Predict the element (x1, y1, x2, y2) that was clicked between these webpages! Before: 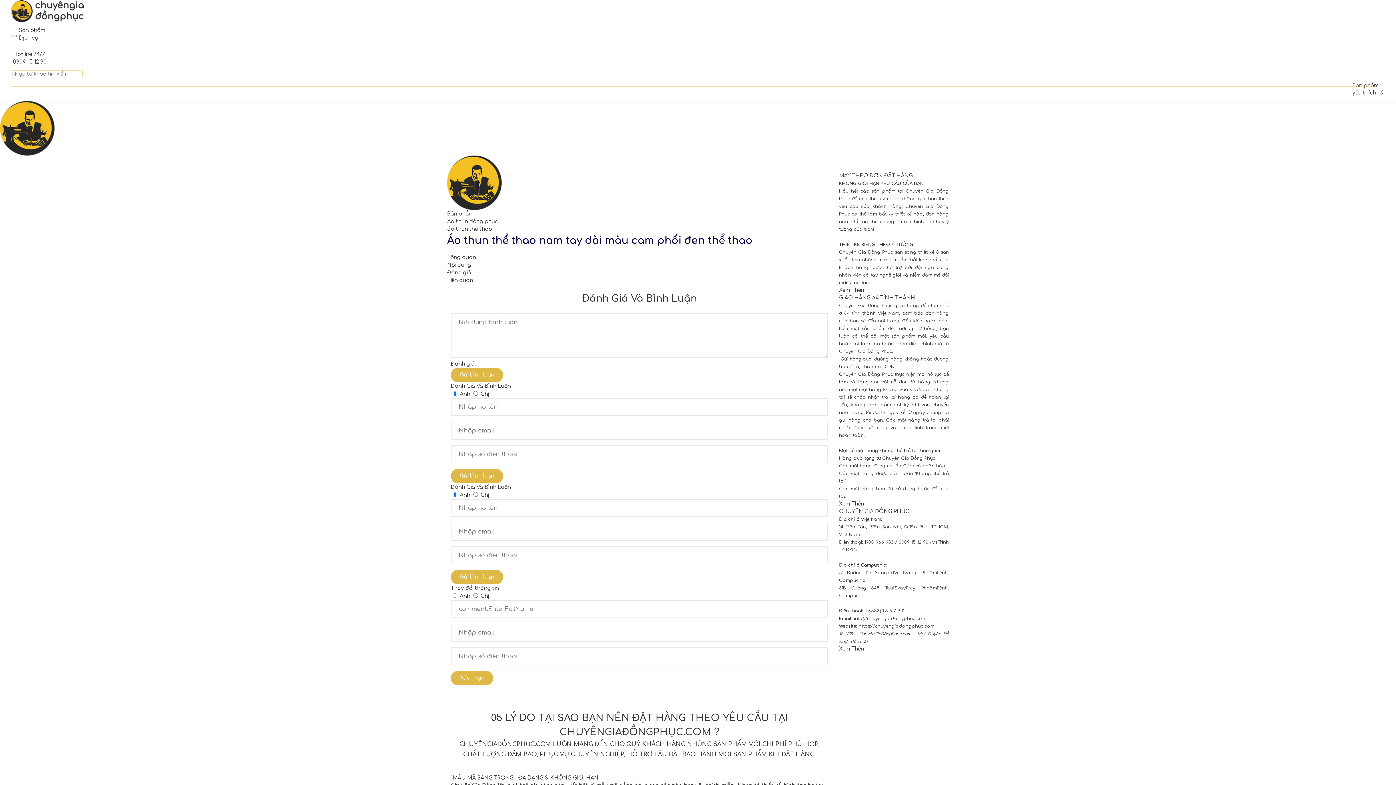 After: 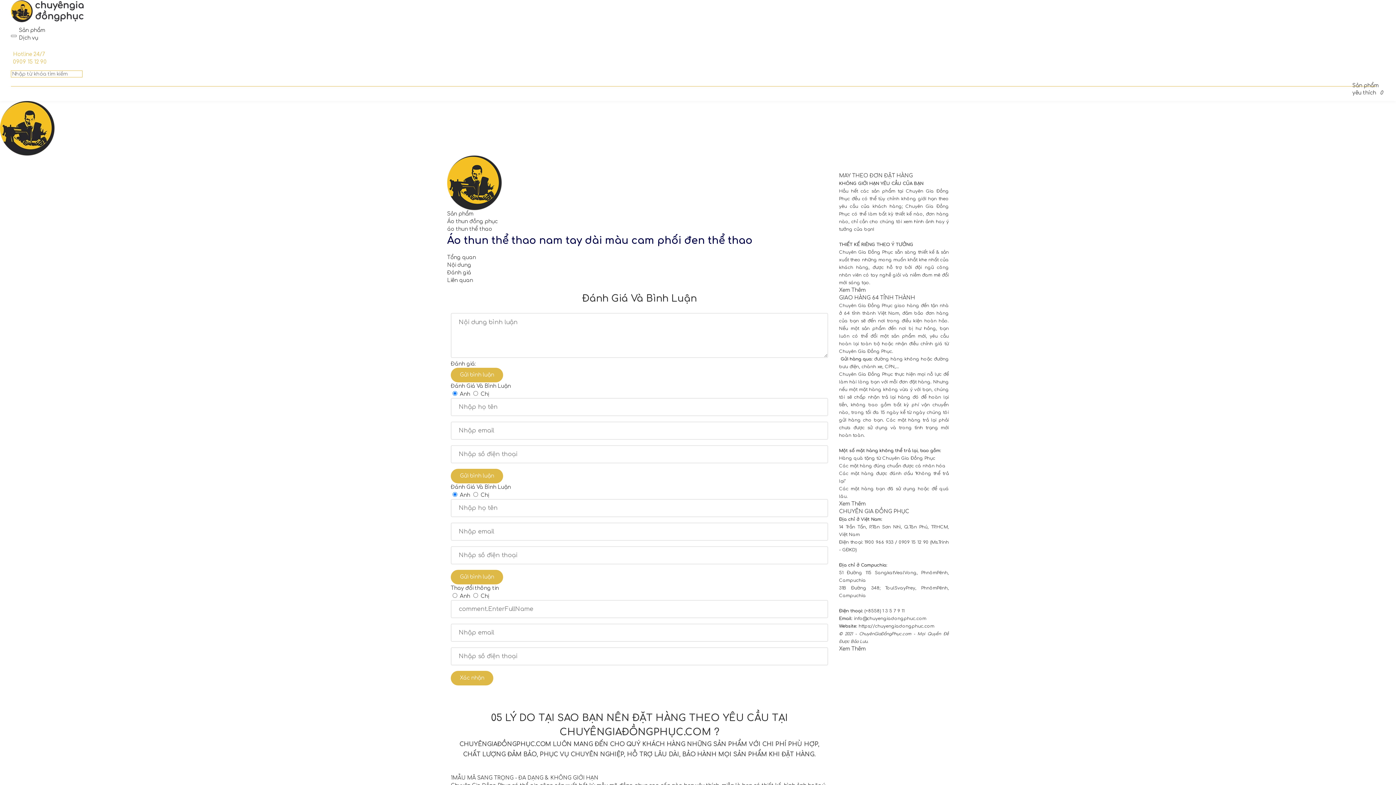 Action: label: Hotline 24/7
0909 15 12 90 bbox: (10, 46, 1374, 70)